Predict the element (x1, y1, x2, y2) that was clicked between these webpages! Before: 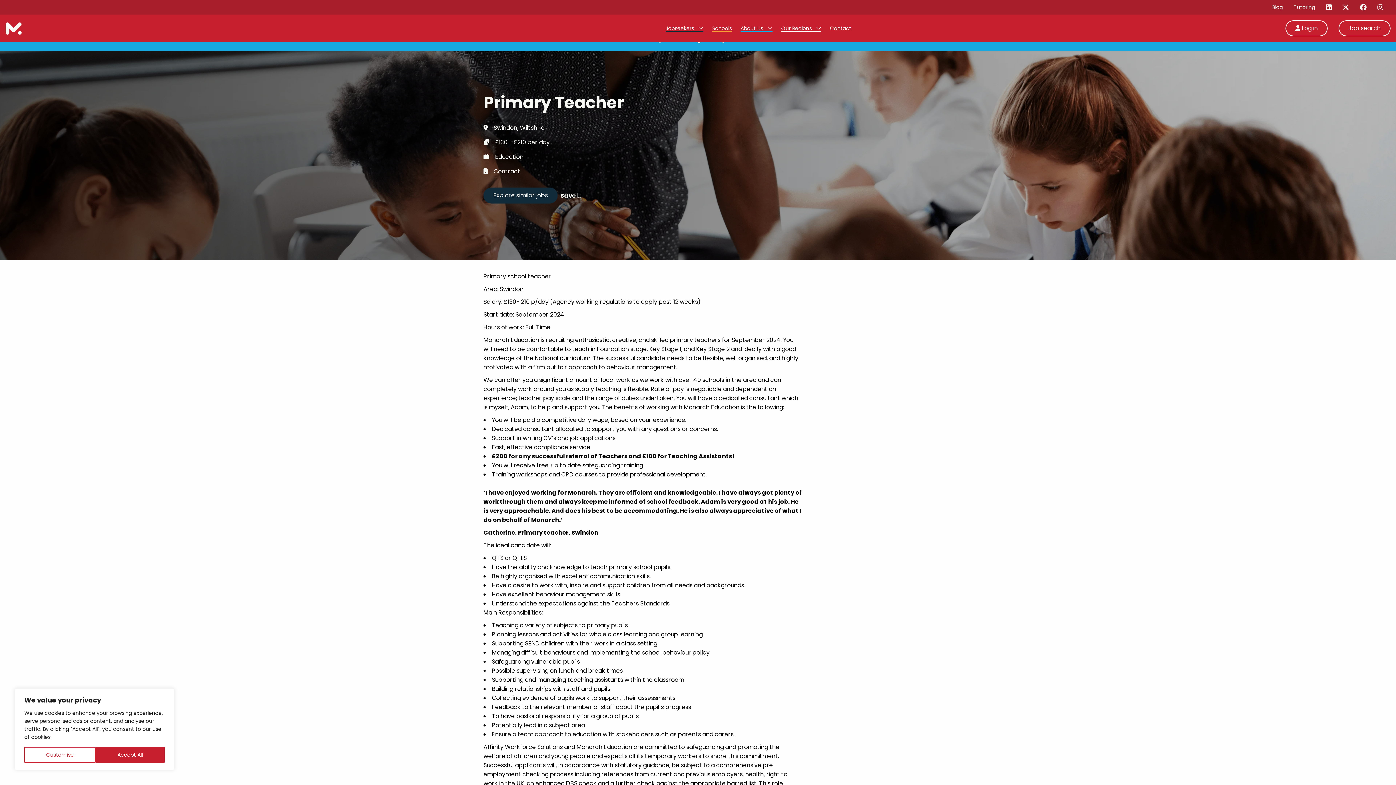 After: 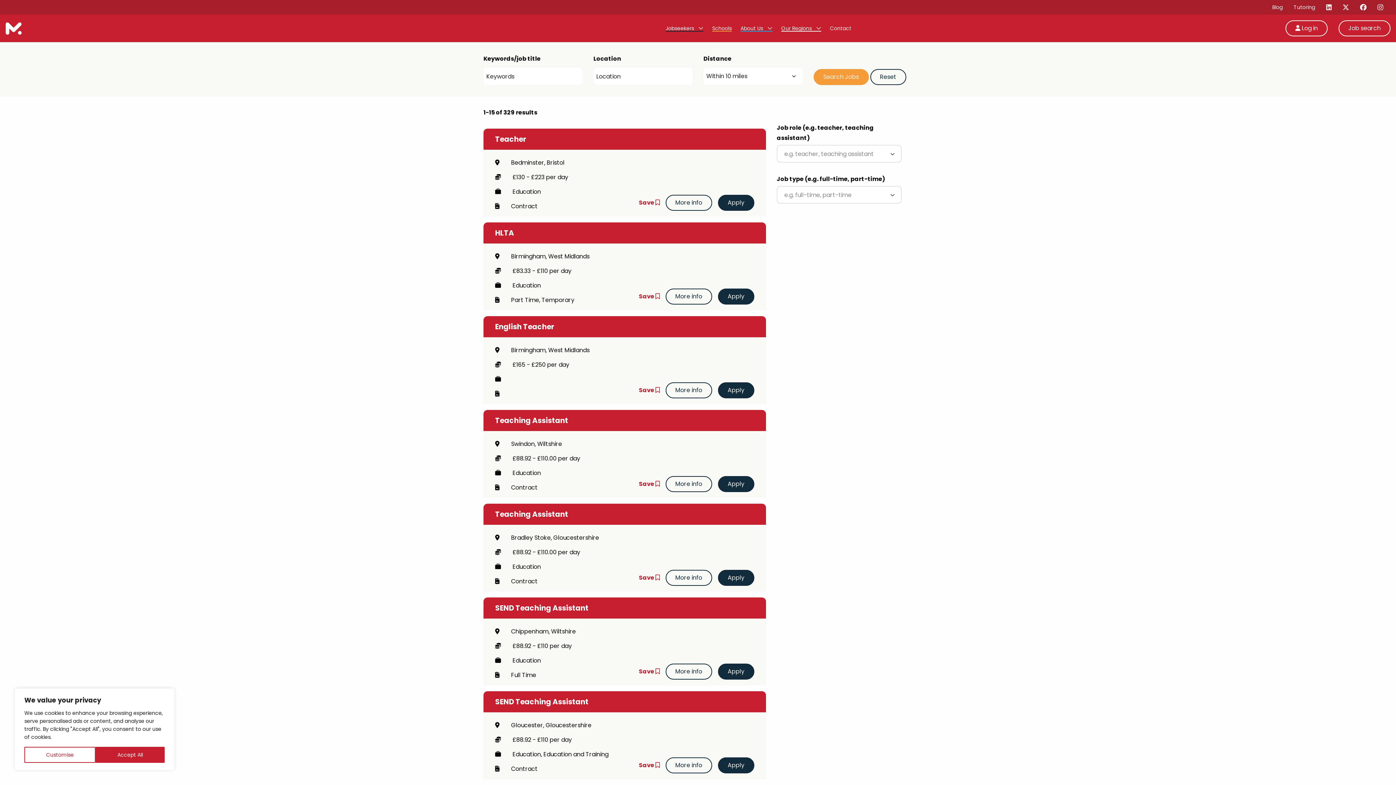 Action: bbox: (560, 191, 581, 200) label: Save 